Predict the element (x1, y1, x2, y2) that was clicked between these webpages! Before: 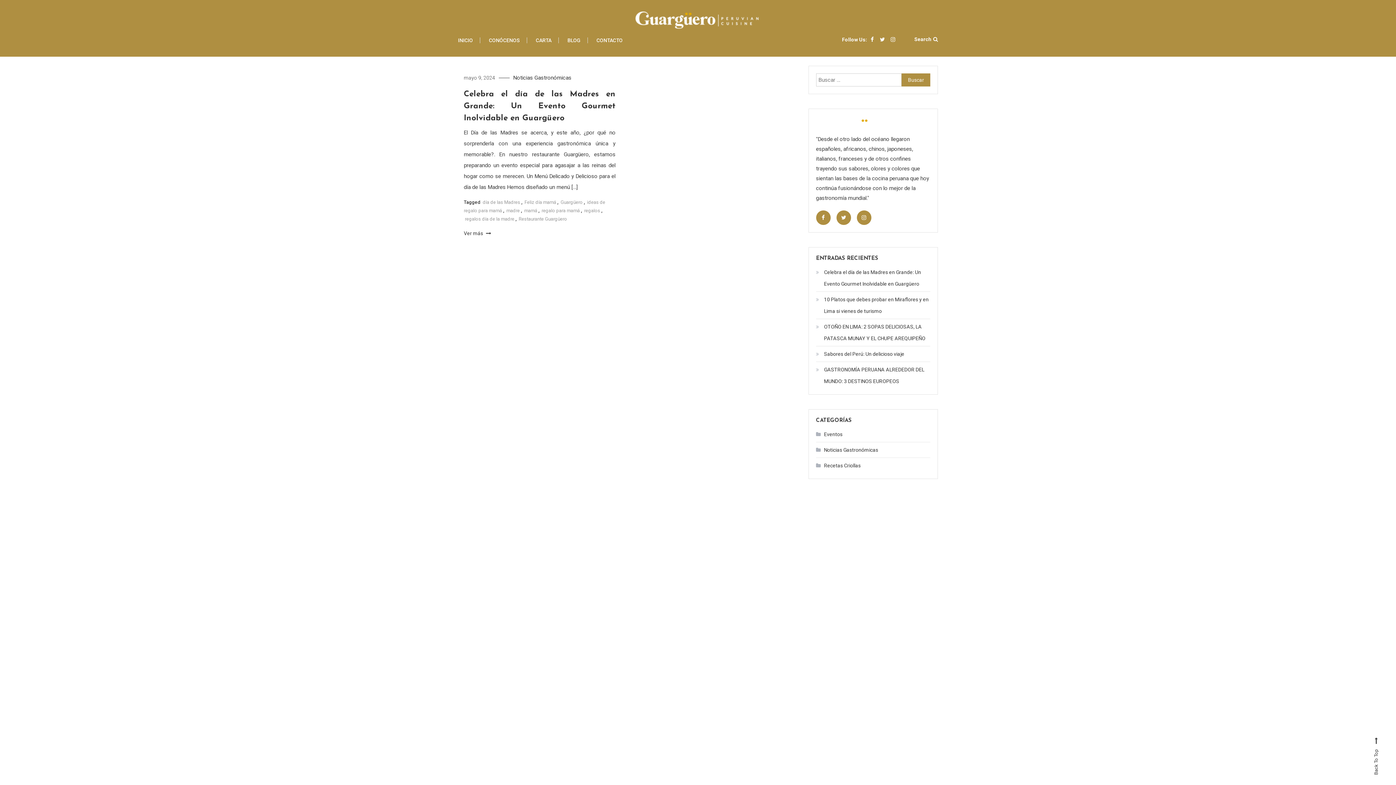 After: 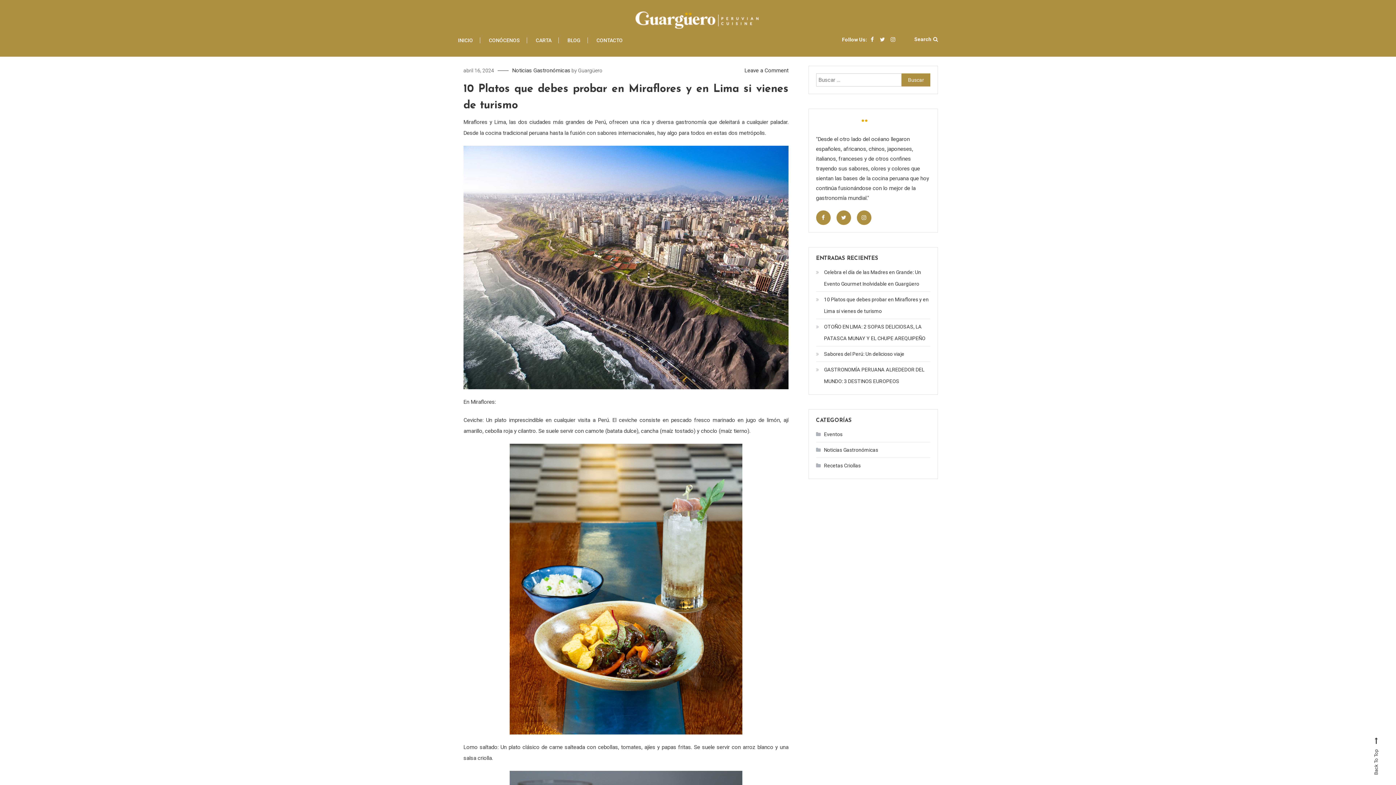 Action: bbox: (816, 293, 930, 317) label: 10 Platos que debes probar en Miraflores y en Lima si vienes de turismo